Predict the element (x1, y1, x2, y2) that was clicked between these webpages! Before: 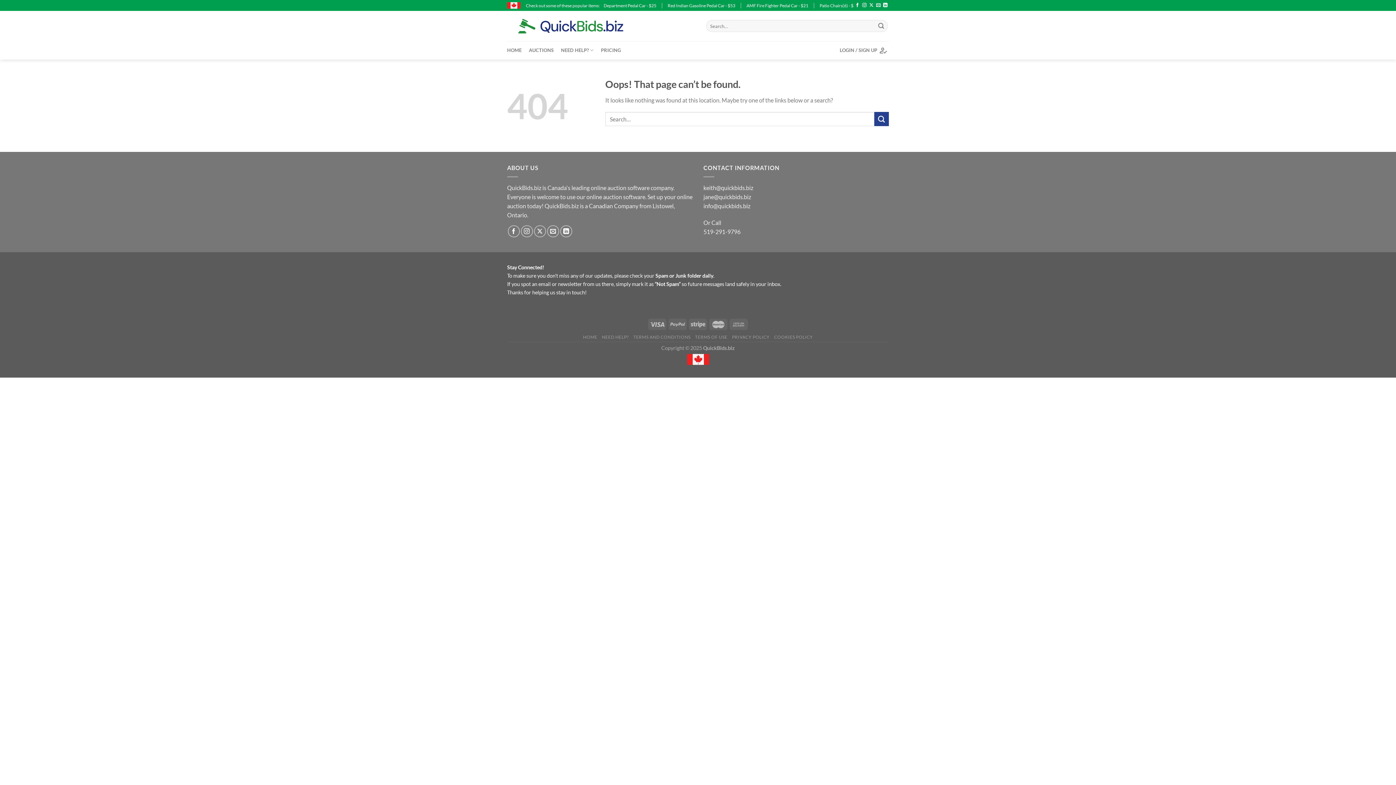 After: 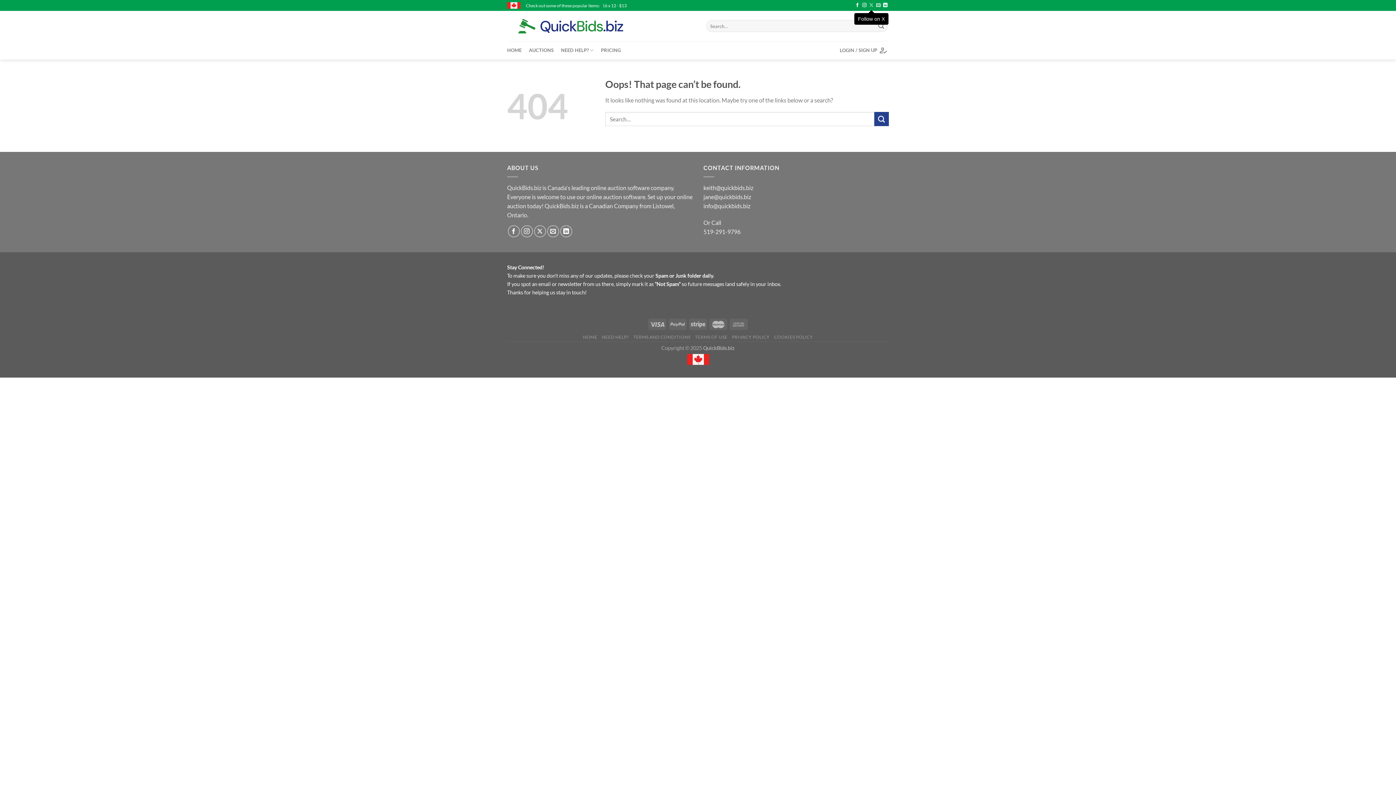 Action: label: Follow on X bbox: (869, 3, 873, 8)